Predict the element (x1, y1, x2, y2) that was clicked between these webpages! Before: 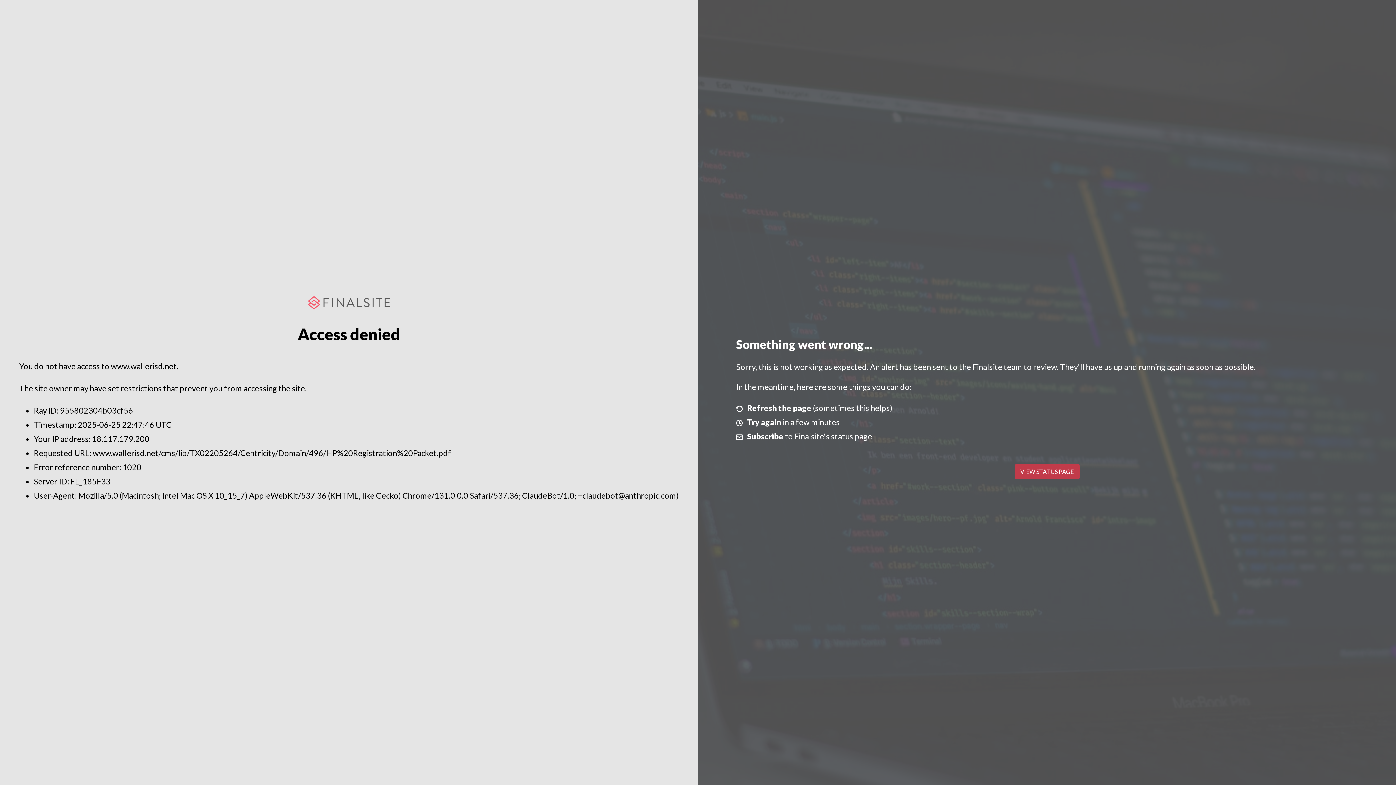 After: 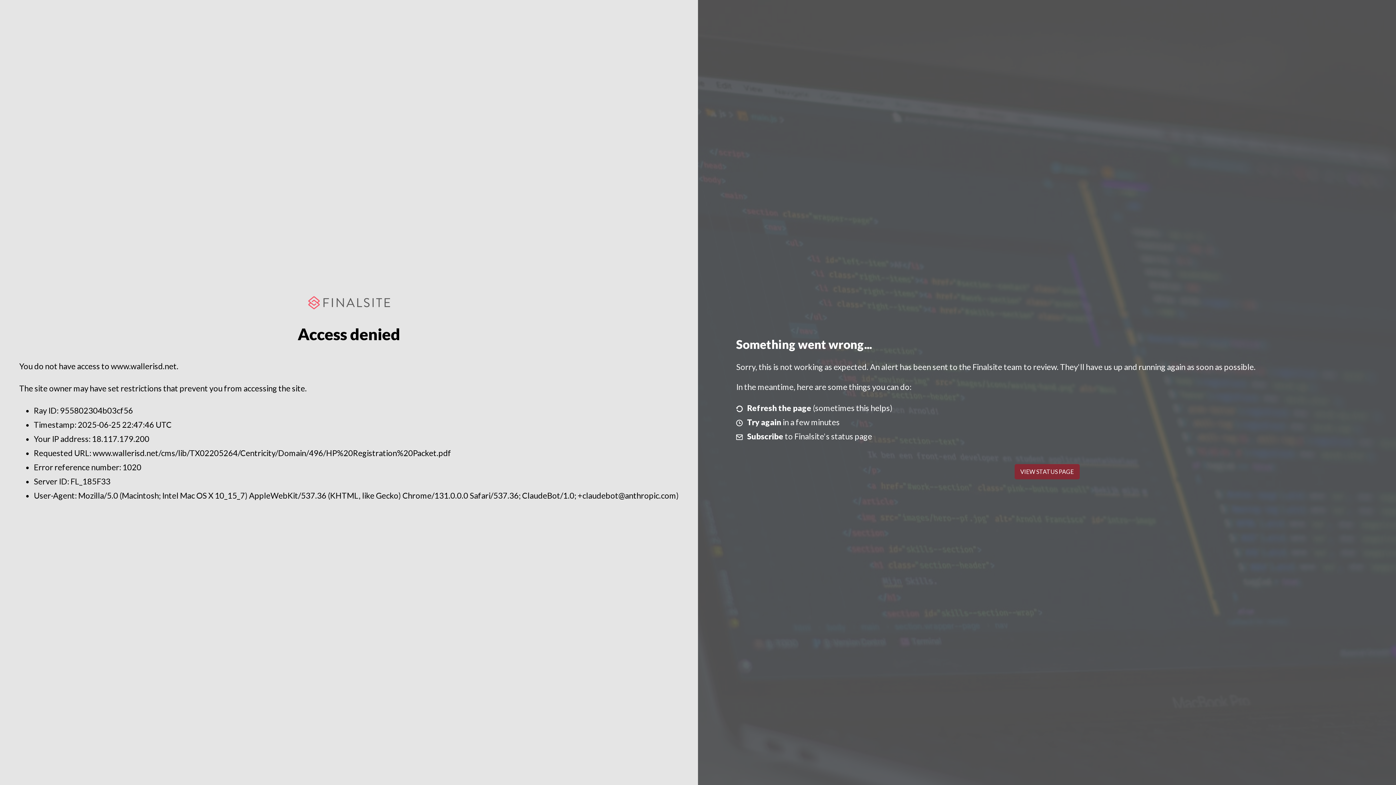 Action: bbox: (1014, 464, 1079, 479) label: VIEW STATUS PAGE